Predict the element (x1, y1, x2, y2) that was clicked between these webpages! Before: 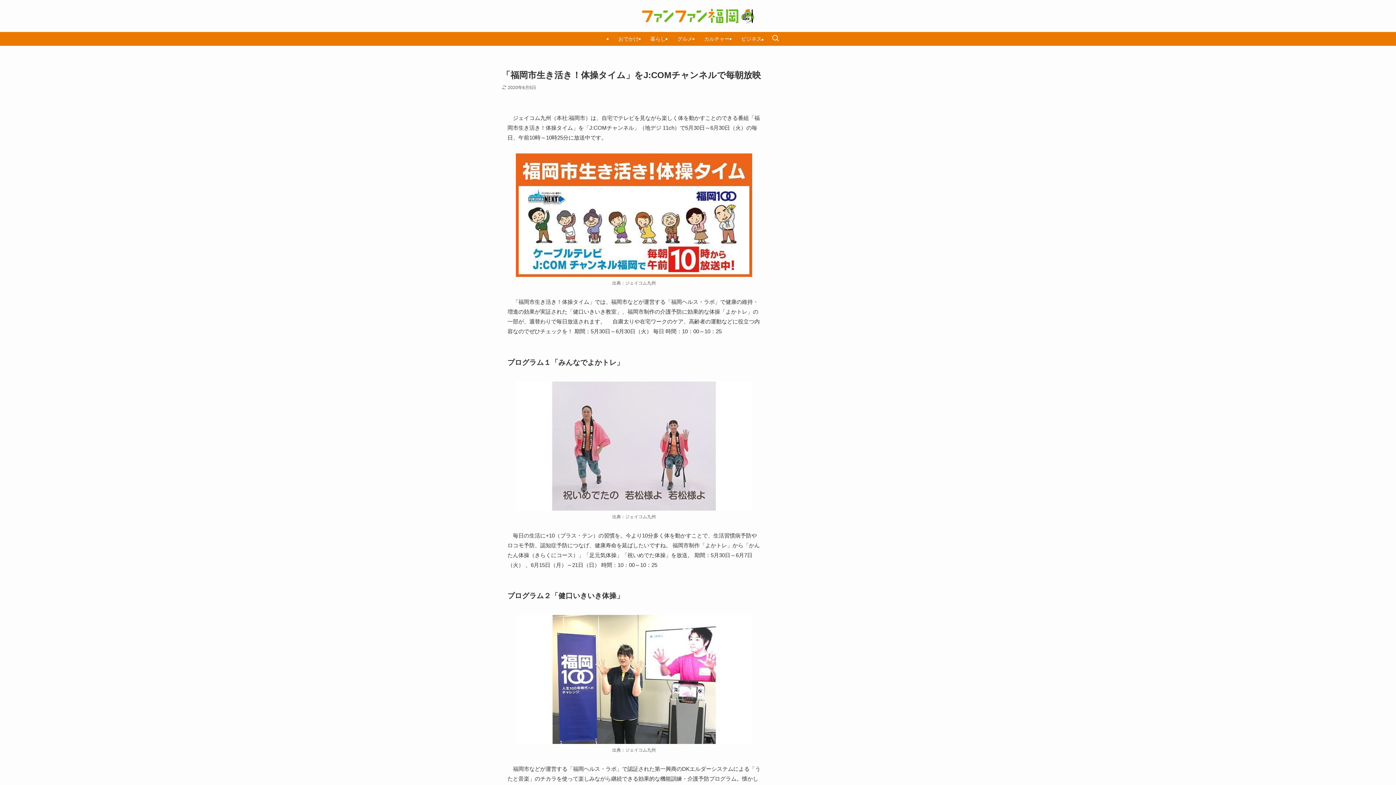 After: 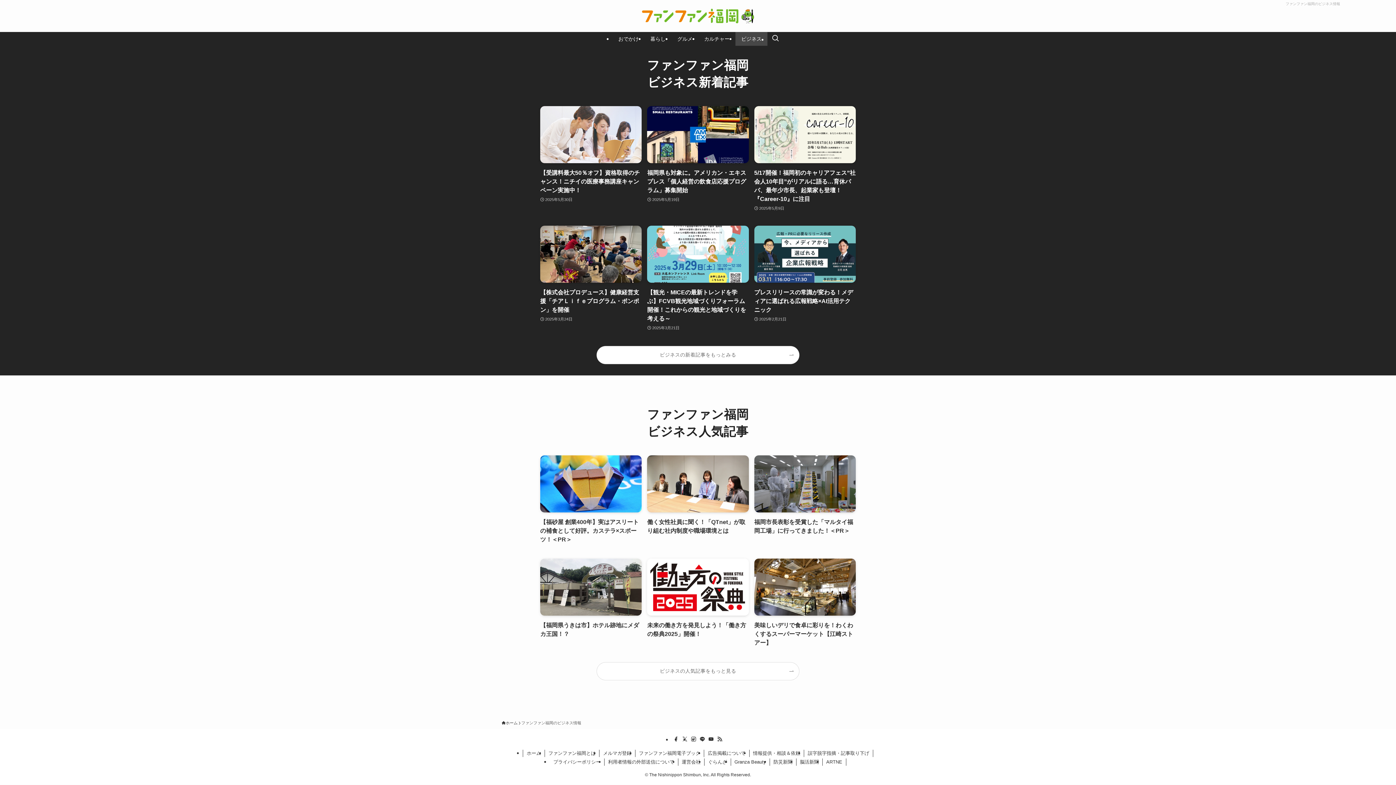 Action: bbox: (735, 32, 767, 45) label: ビジネス